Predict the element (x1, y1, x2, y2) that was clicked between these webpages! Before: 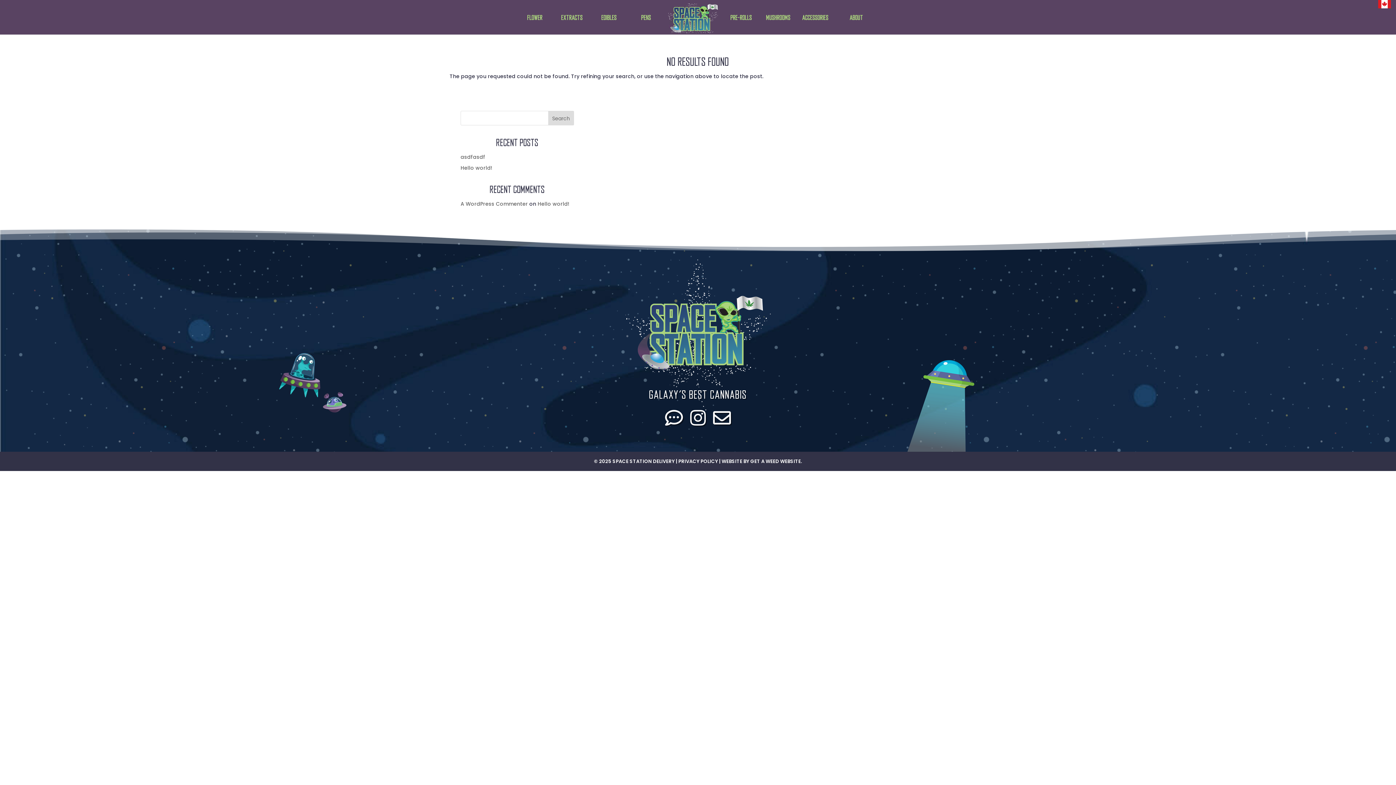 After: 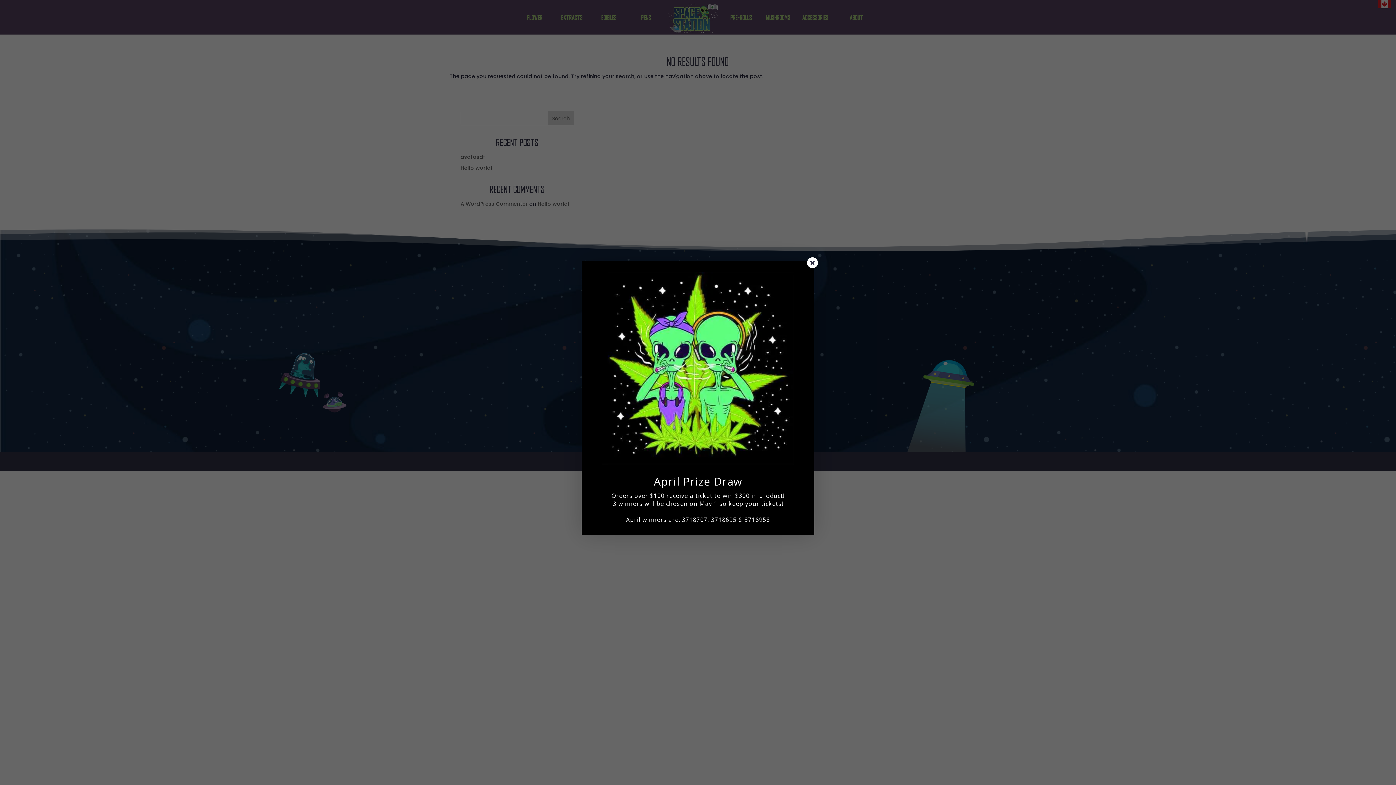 Action: bbox: (713, 419, 731, 426) label: 